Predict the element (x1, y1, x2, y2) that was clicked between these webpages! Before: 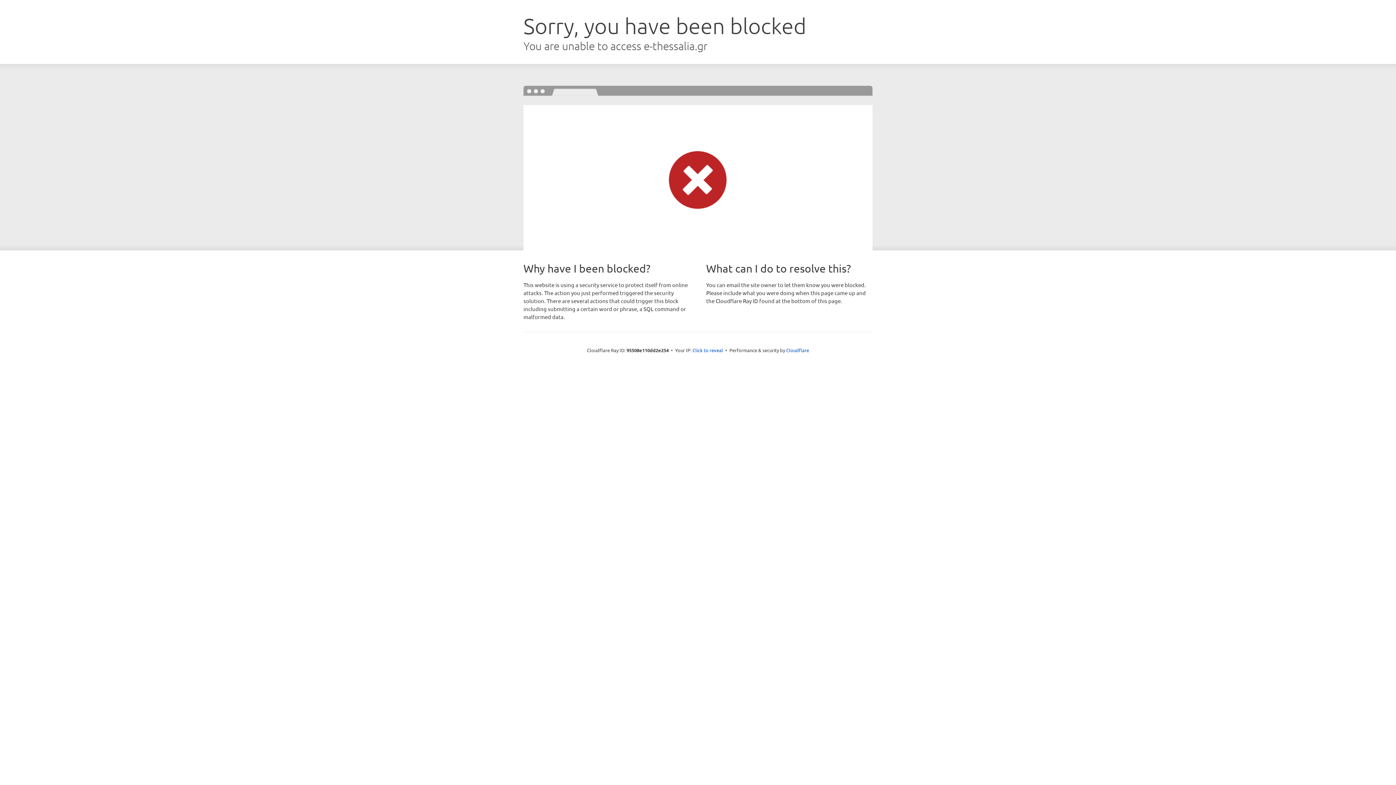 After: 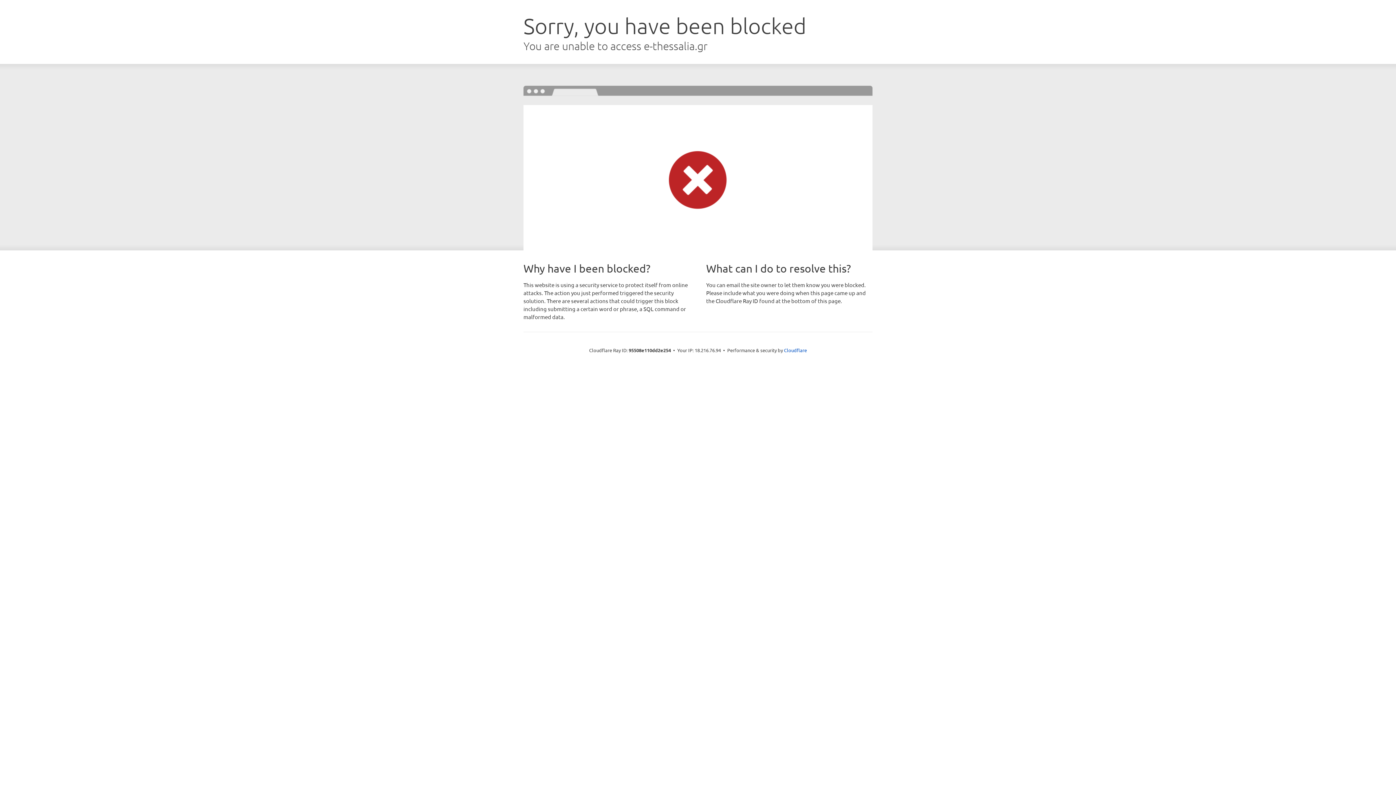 Action: bbox: (692, 346, 723, 353) label: Click to reveal